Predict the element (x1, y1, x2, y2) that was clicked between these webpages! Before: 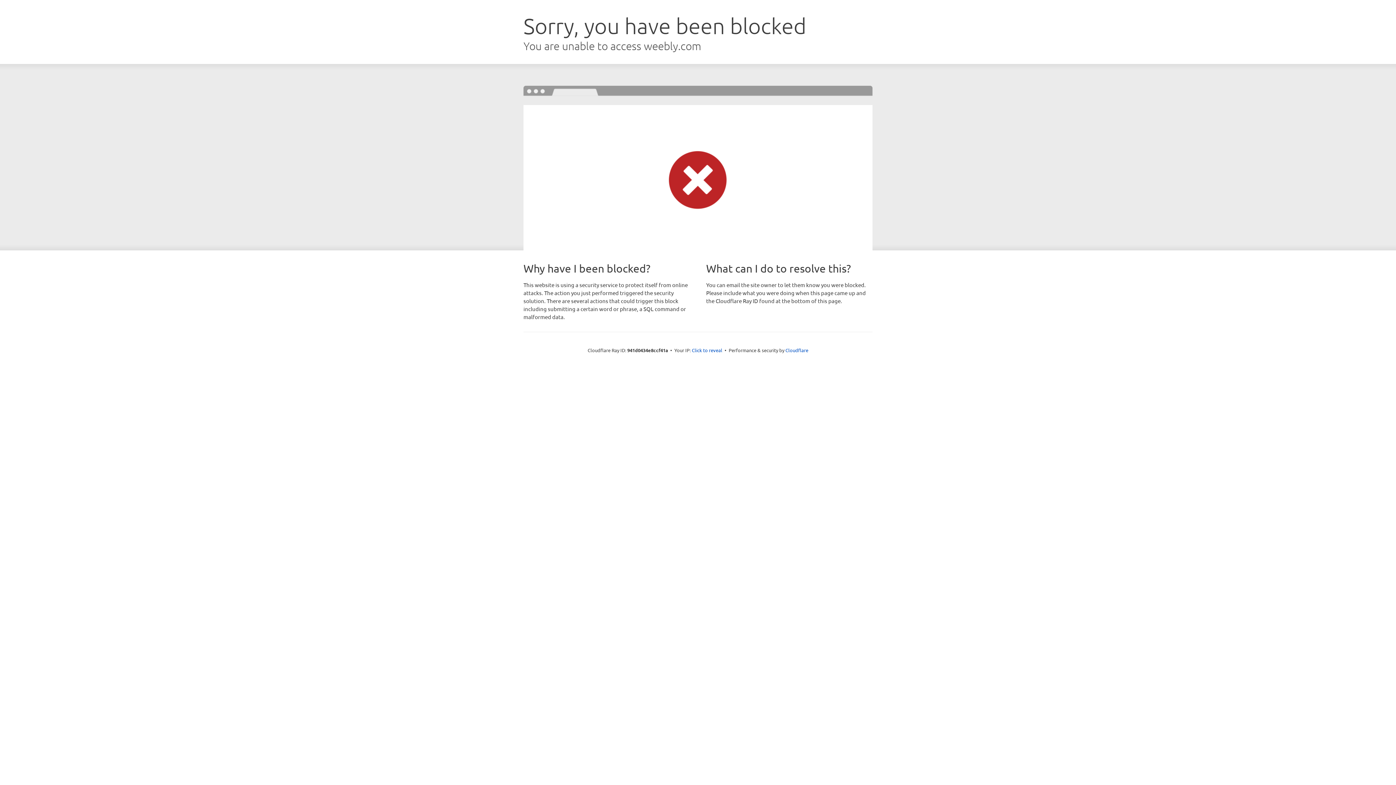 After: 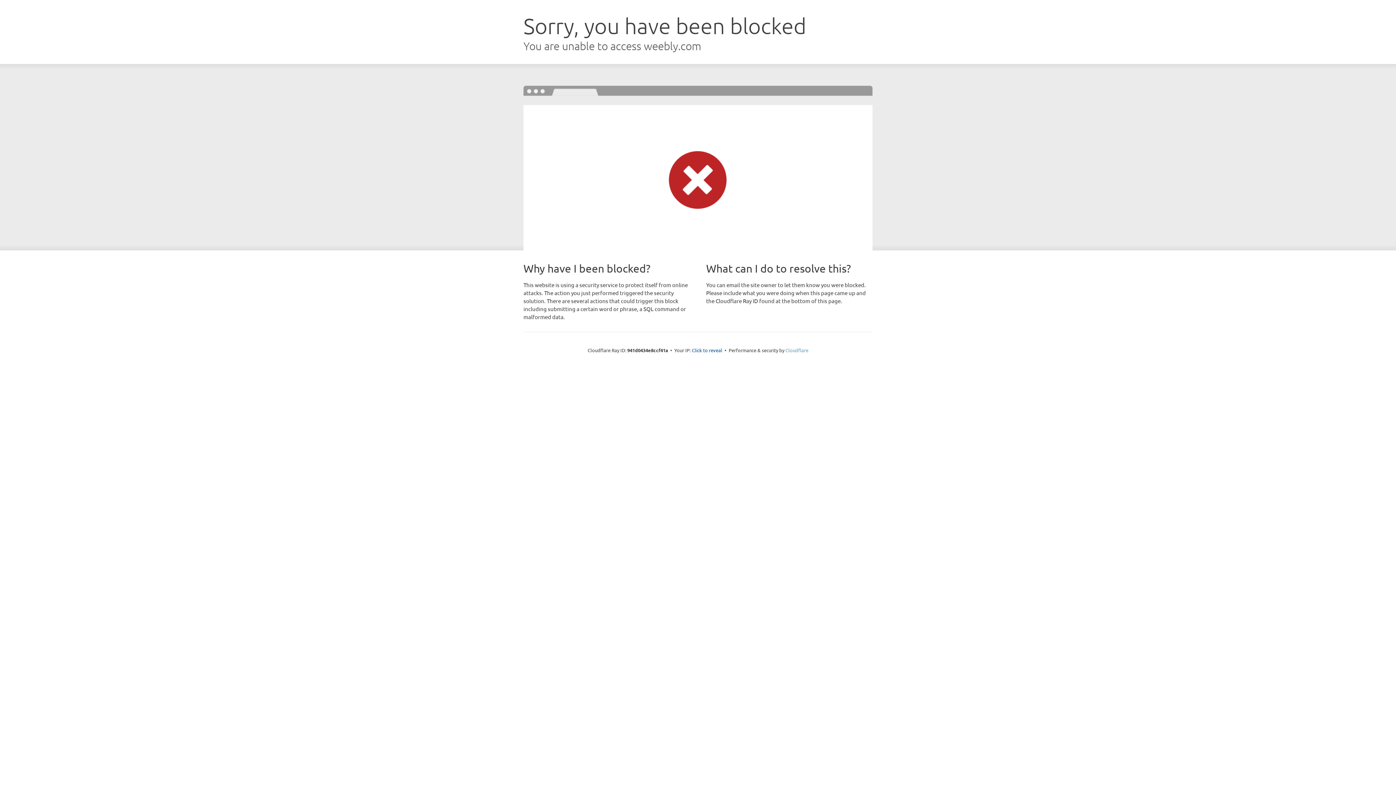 Action: bbox: (785, 347, 808, 353) label: Cloudflare